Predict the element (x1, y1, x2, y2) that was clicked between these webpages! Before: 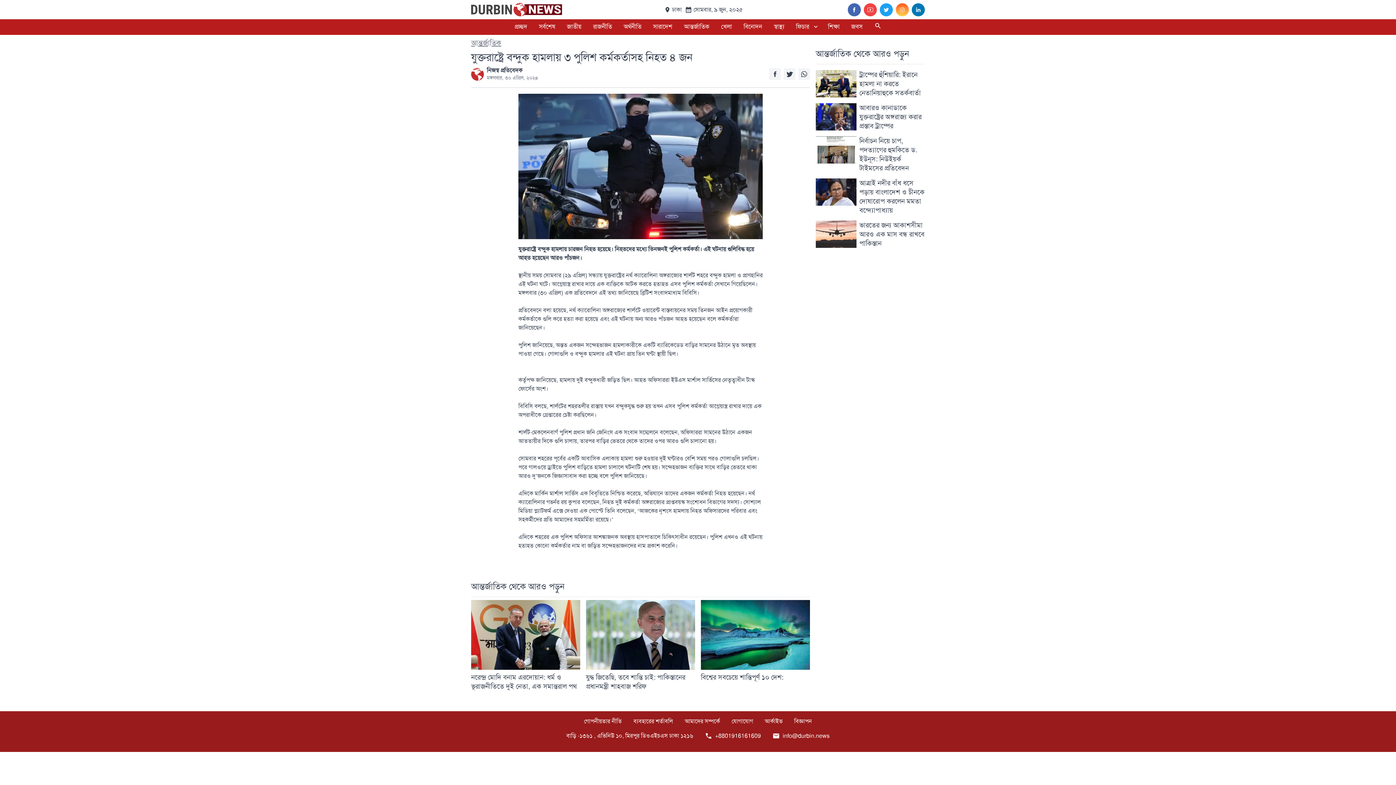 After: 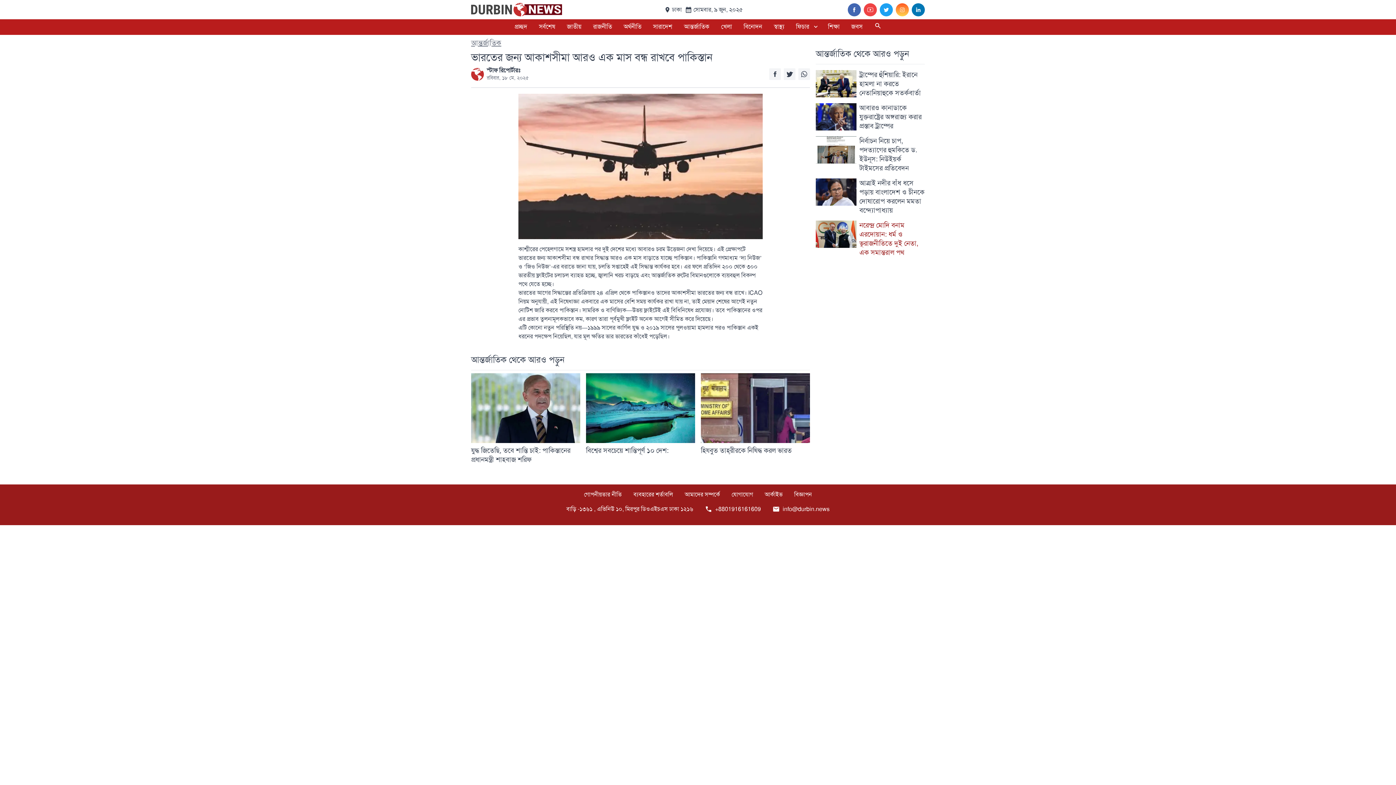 Action: label: ভারতের জন্য আকাশসীমা আরও এক মাস বন্ধ রাখবে পাকিস্তান bbox: (816, 217, 925, 250)